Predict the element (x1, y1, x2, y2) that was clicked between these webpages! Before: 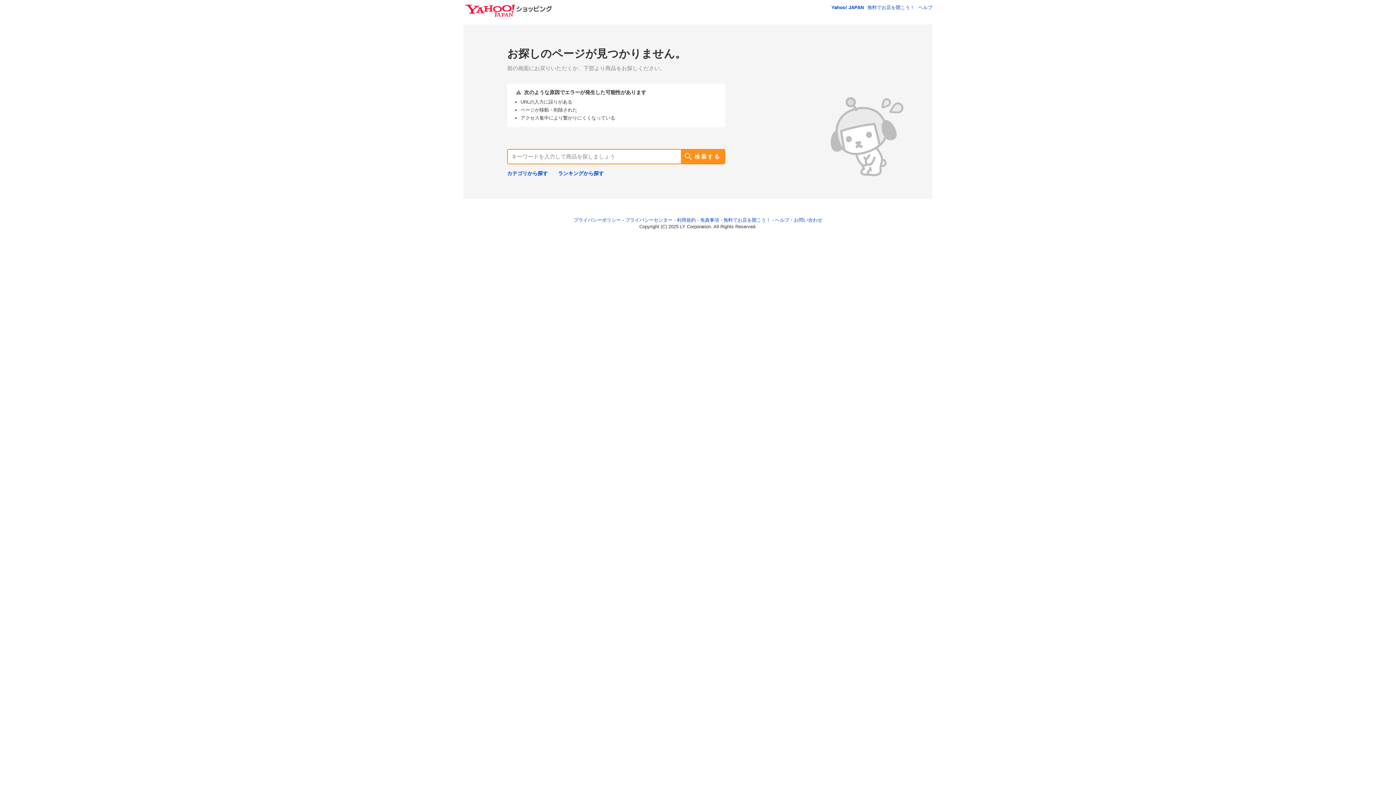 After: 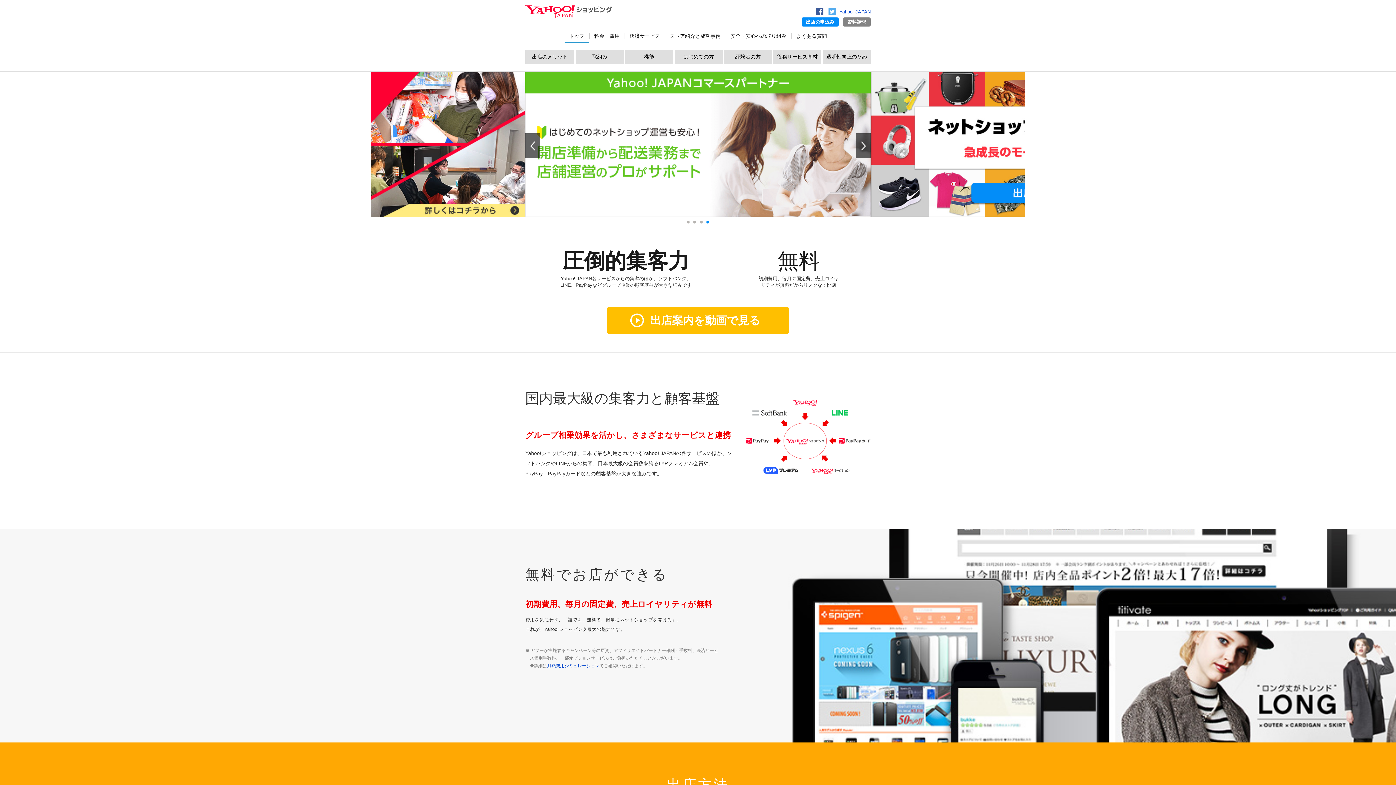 Action: label: 無料でお店を開こう！ bbox: (723, 217, 770, 222)